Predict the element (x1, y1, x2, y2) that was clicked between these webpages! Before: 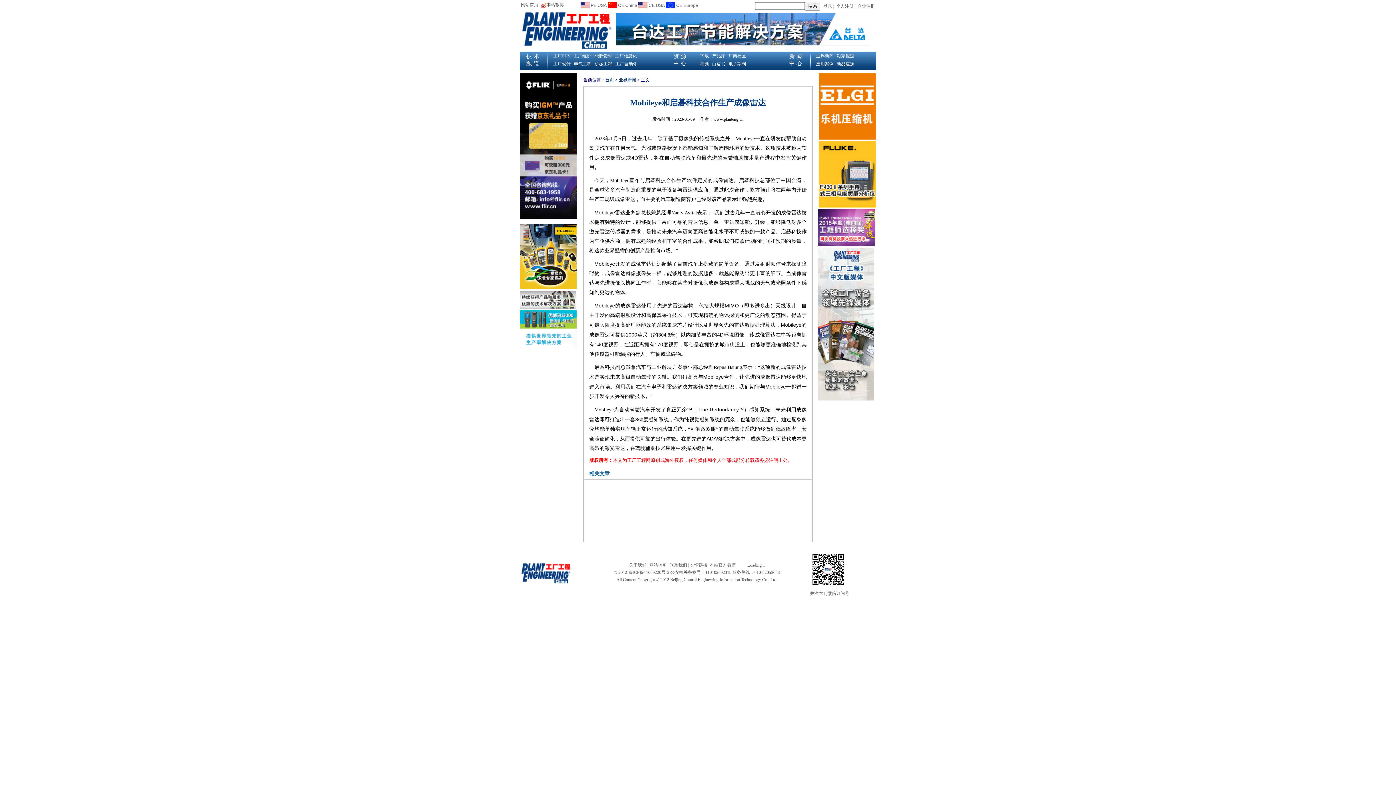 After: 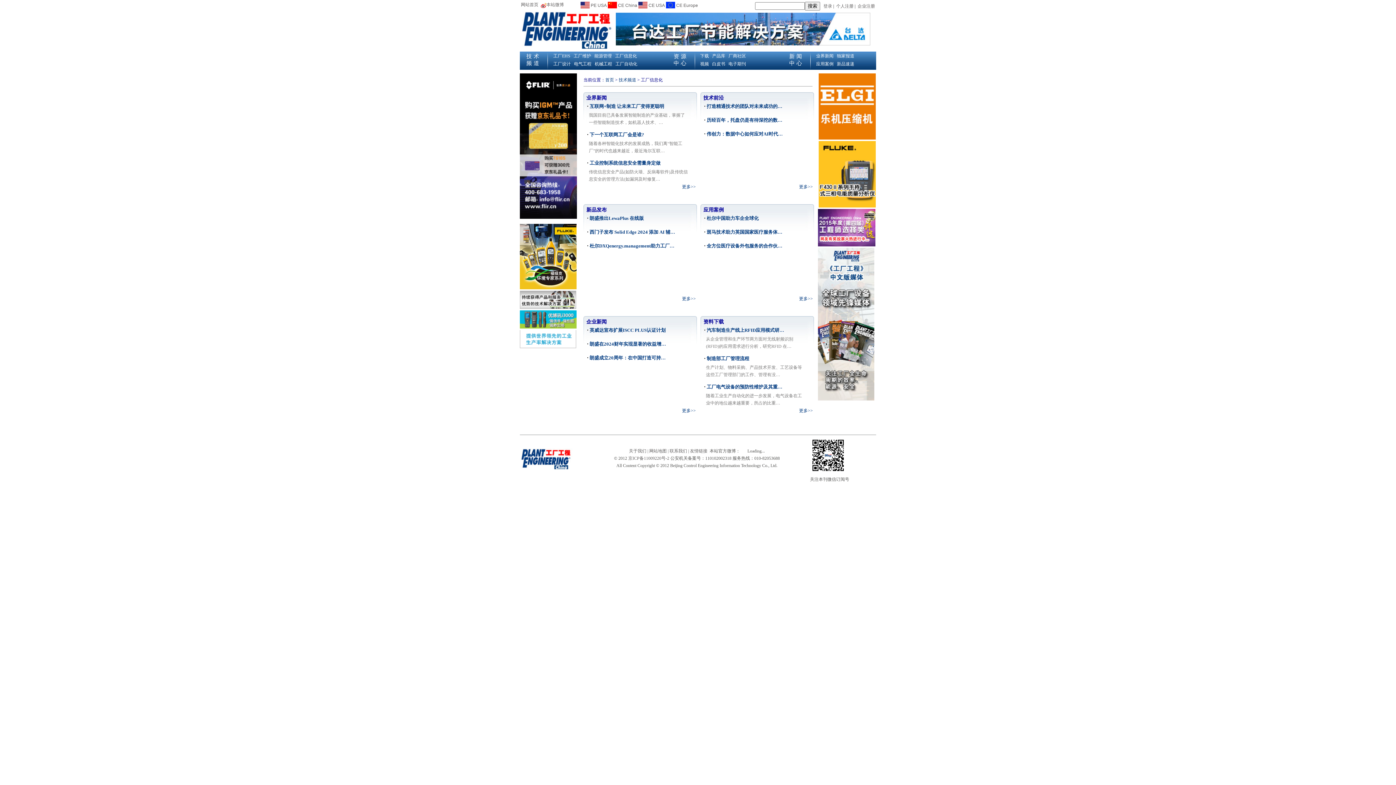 Action: label: 工厂信息化 bbox: (615, 53, 637, 58)